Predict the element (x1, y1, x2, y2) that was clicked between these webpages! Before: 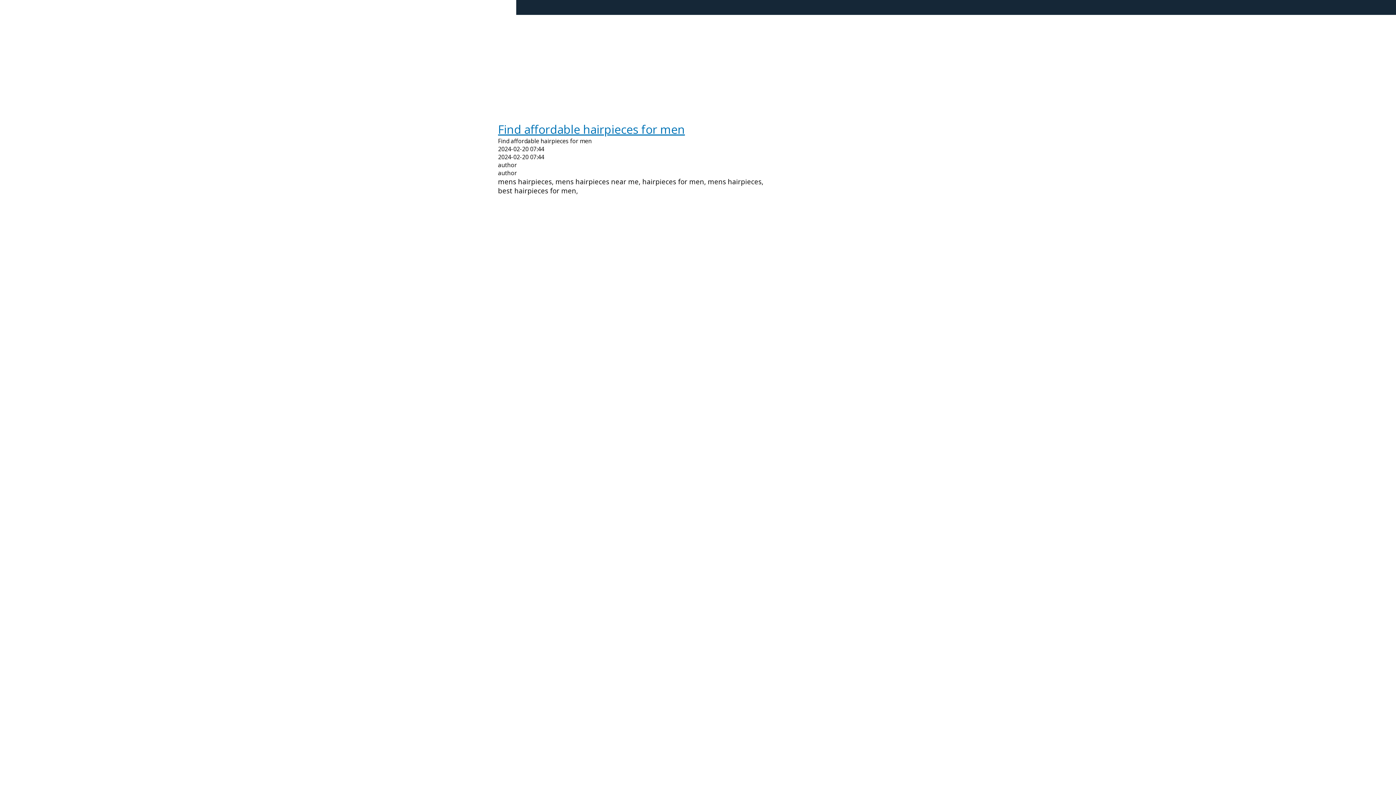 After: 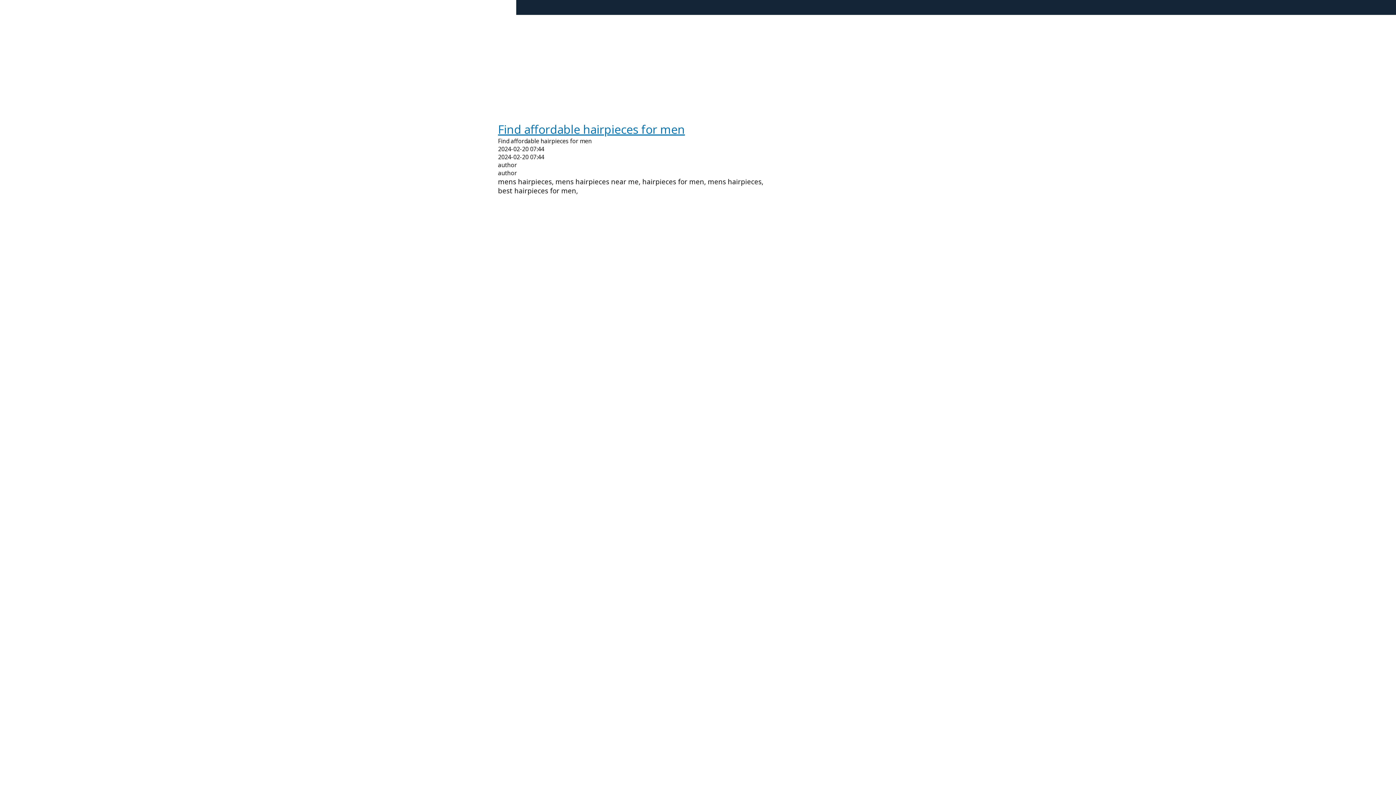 Action: bbox: (498, 121, 764, 137) label: Find affordable hairpieces for men